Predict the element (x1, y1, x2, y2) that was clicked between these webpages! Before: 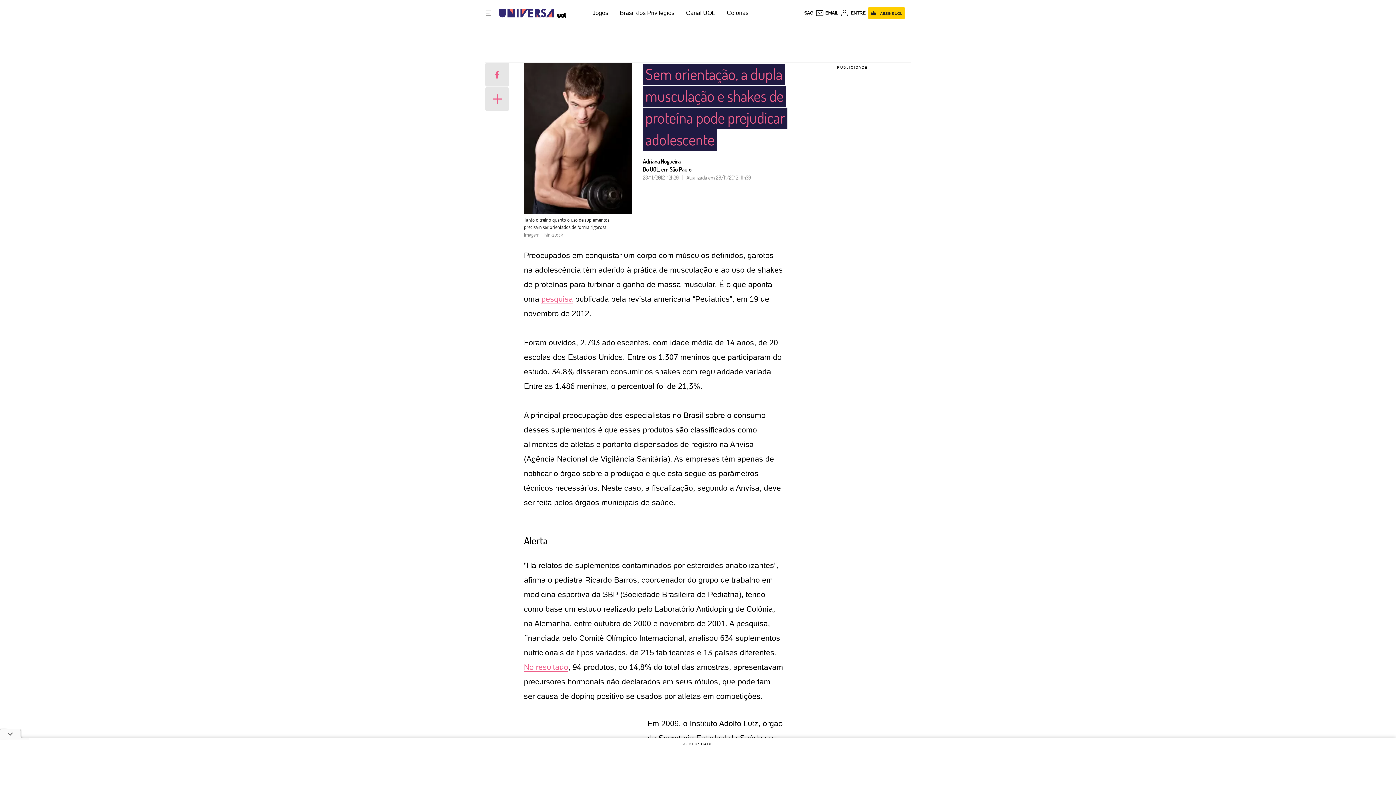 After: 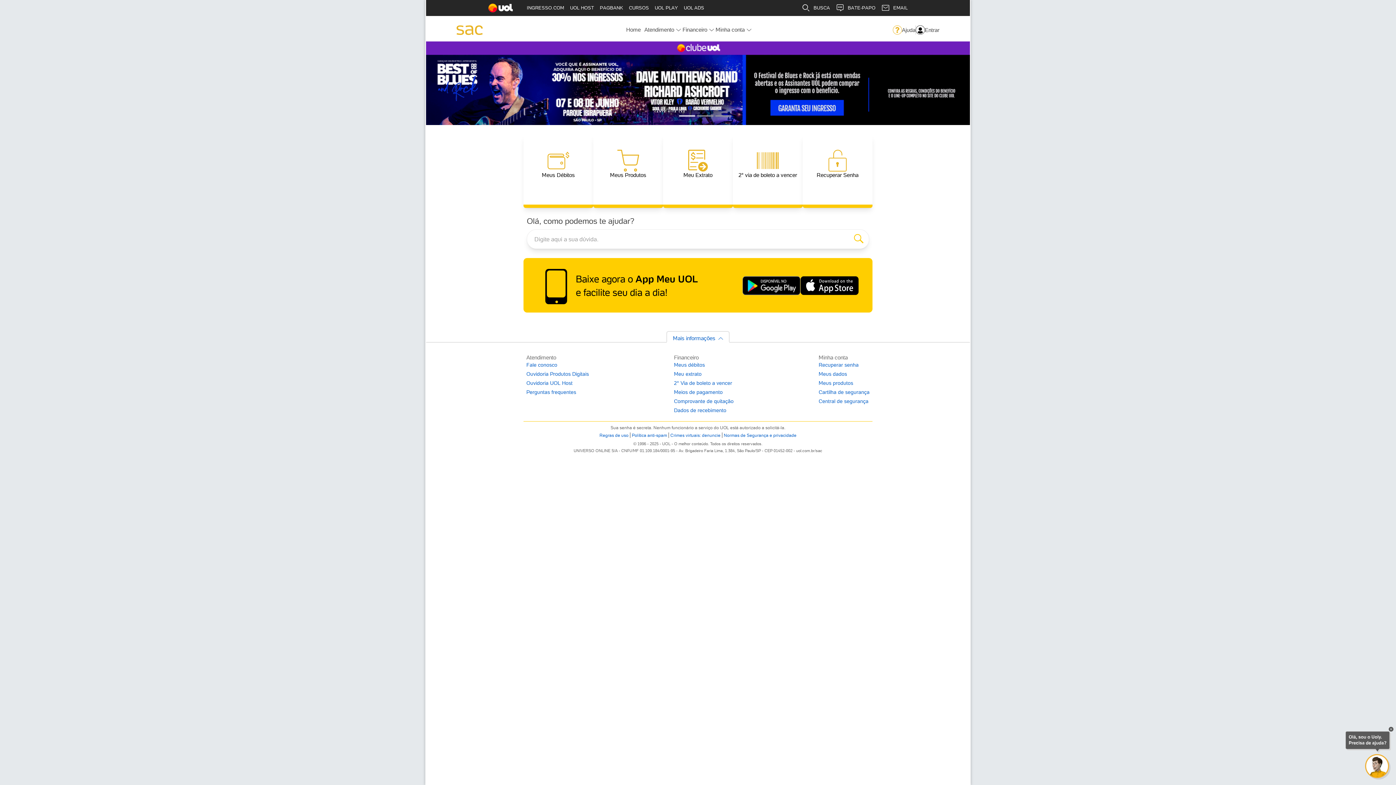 Action: bbox: (829, 10, 838, 15) label: SAC